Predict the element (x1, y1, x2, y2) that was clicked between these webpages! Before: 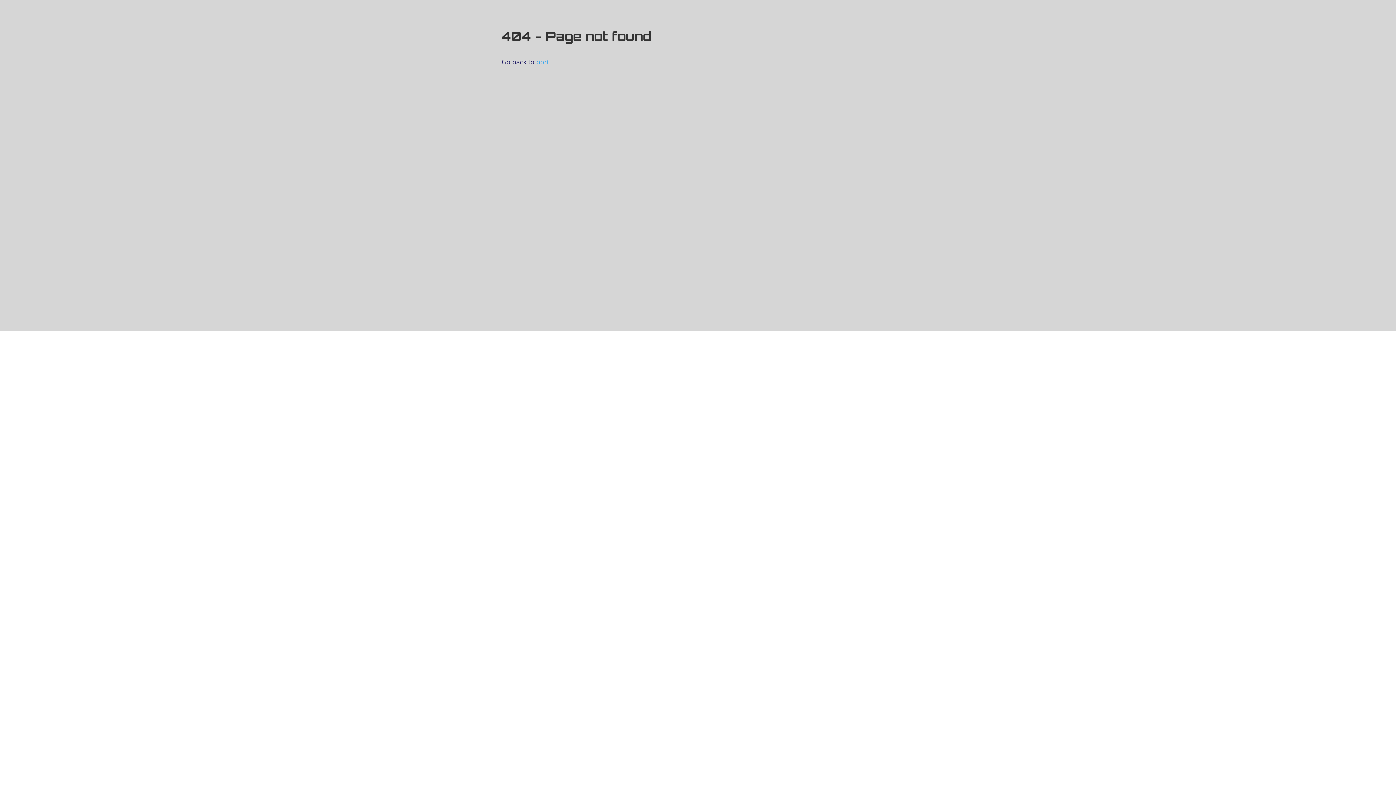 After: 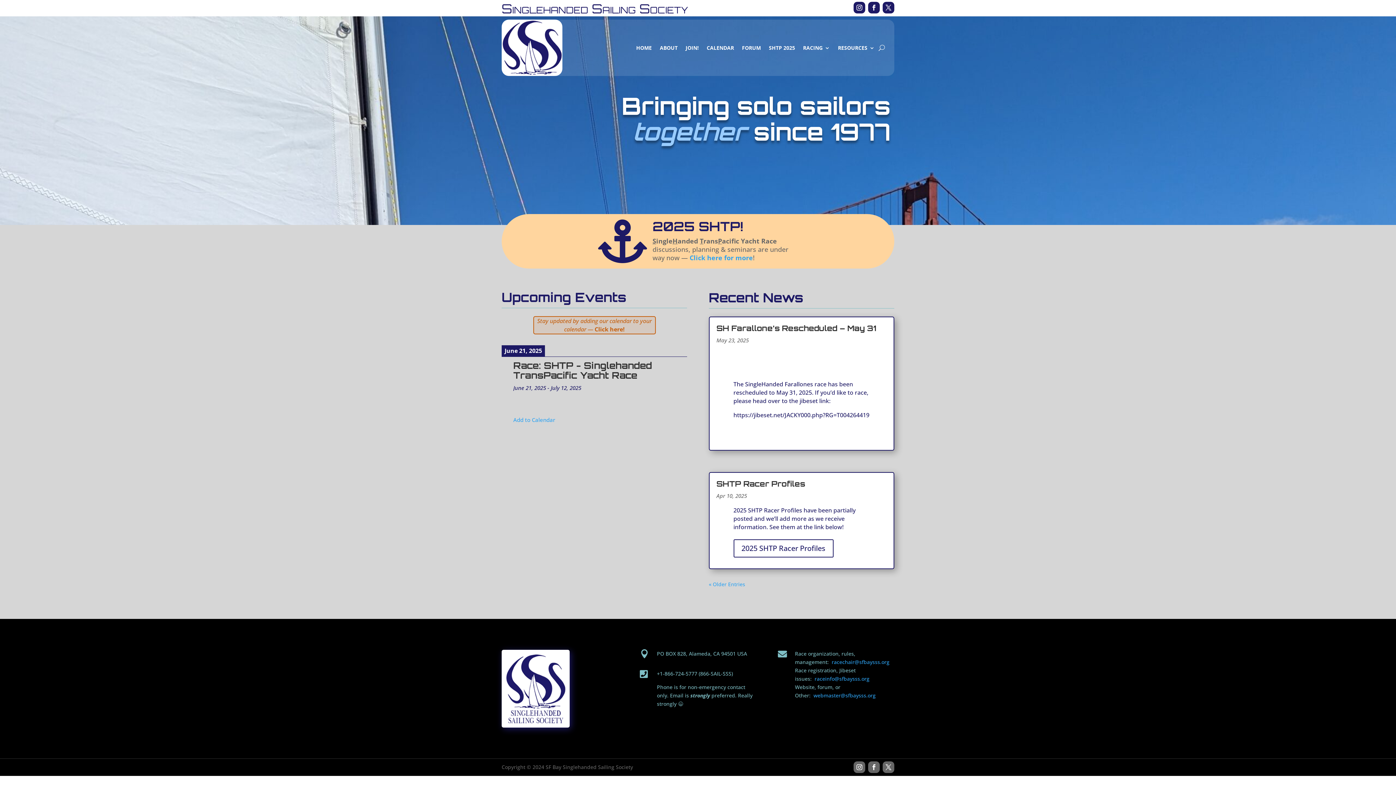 Action: bbox: (536, 57, 549, 66) label: port